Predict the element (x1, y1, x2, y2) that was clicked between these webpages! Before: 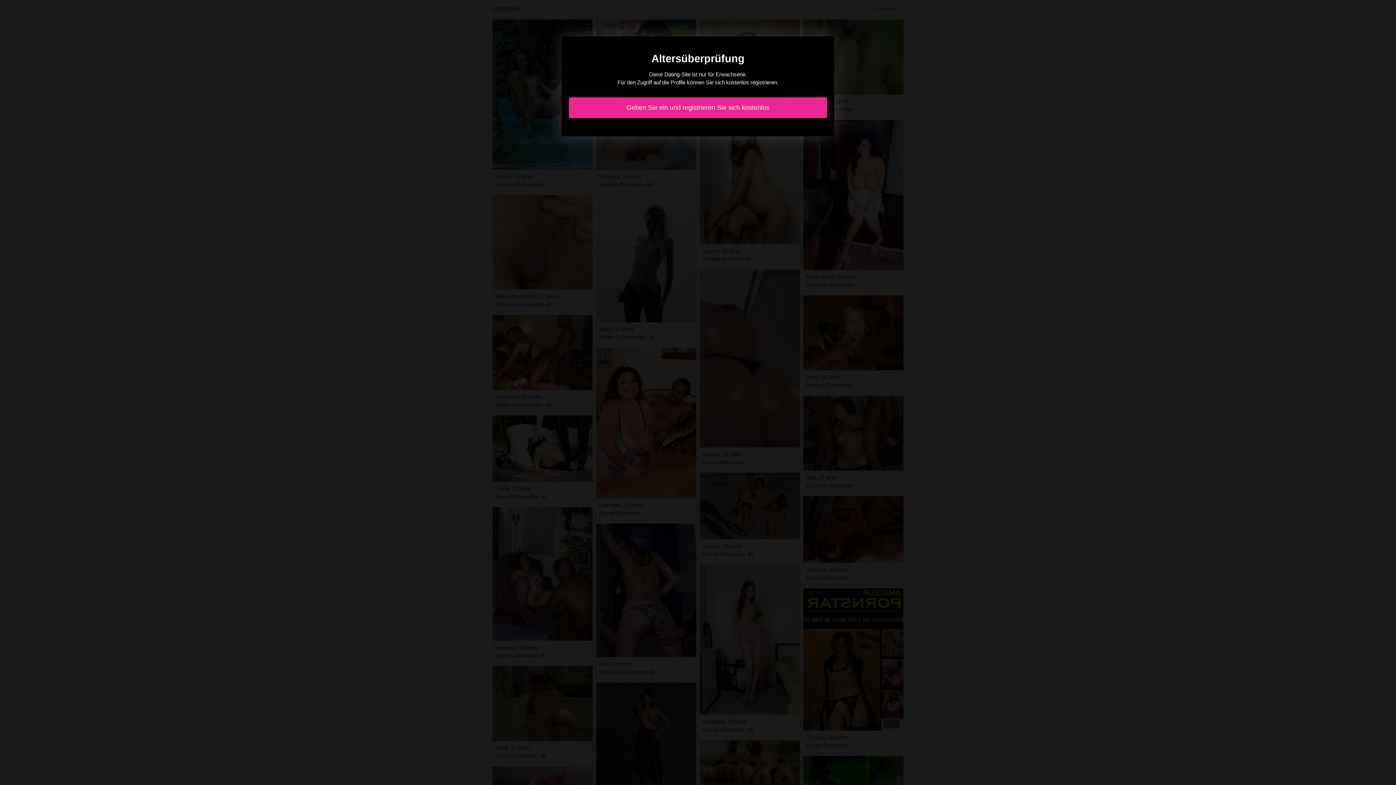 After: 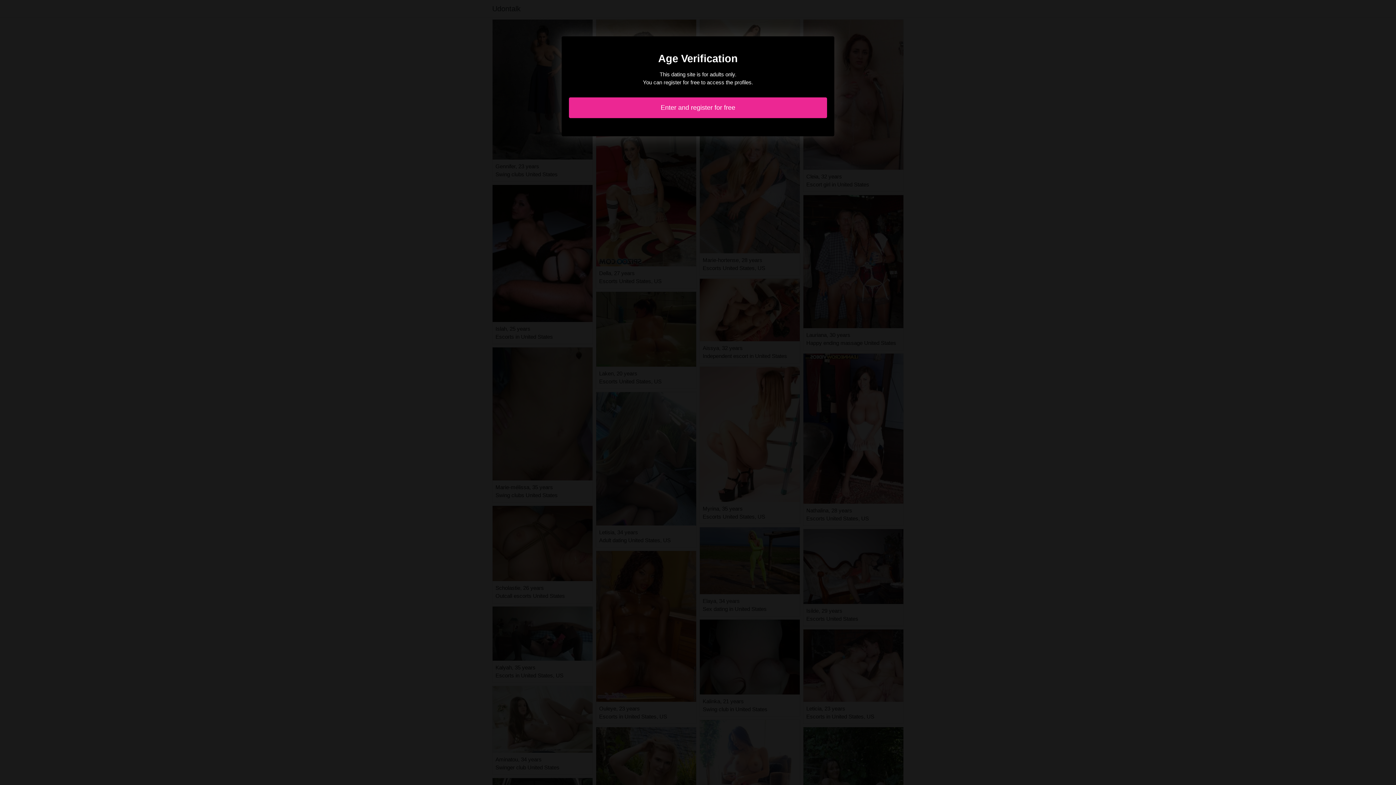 Action: label: Geben Sie ein und registrieren Sie sich kostenlos bbox: (569, 97, 827, 118)